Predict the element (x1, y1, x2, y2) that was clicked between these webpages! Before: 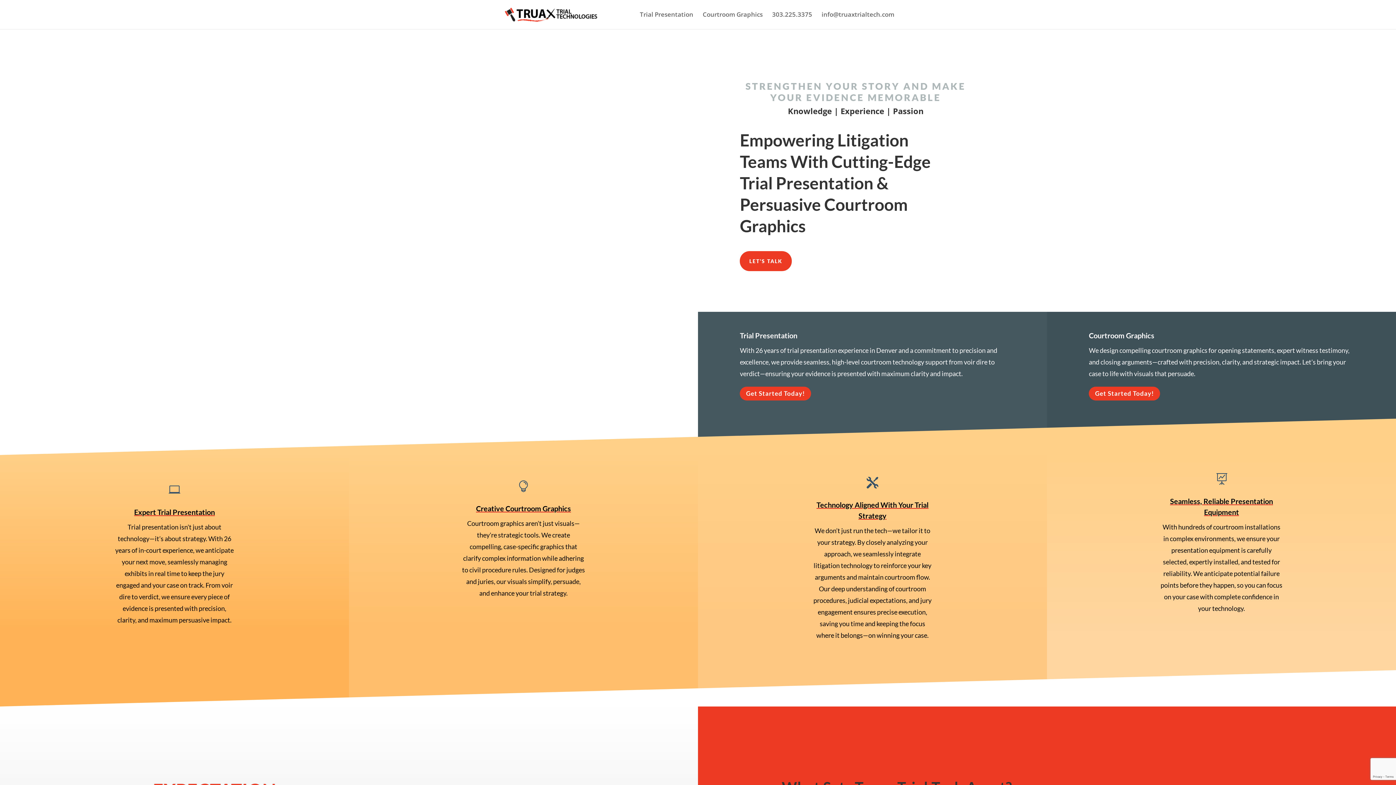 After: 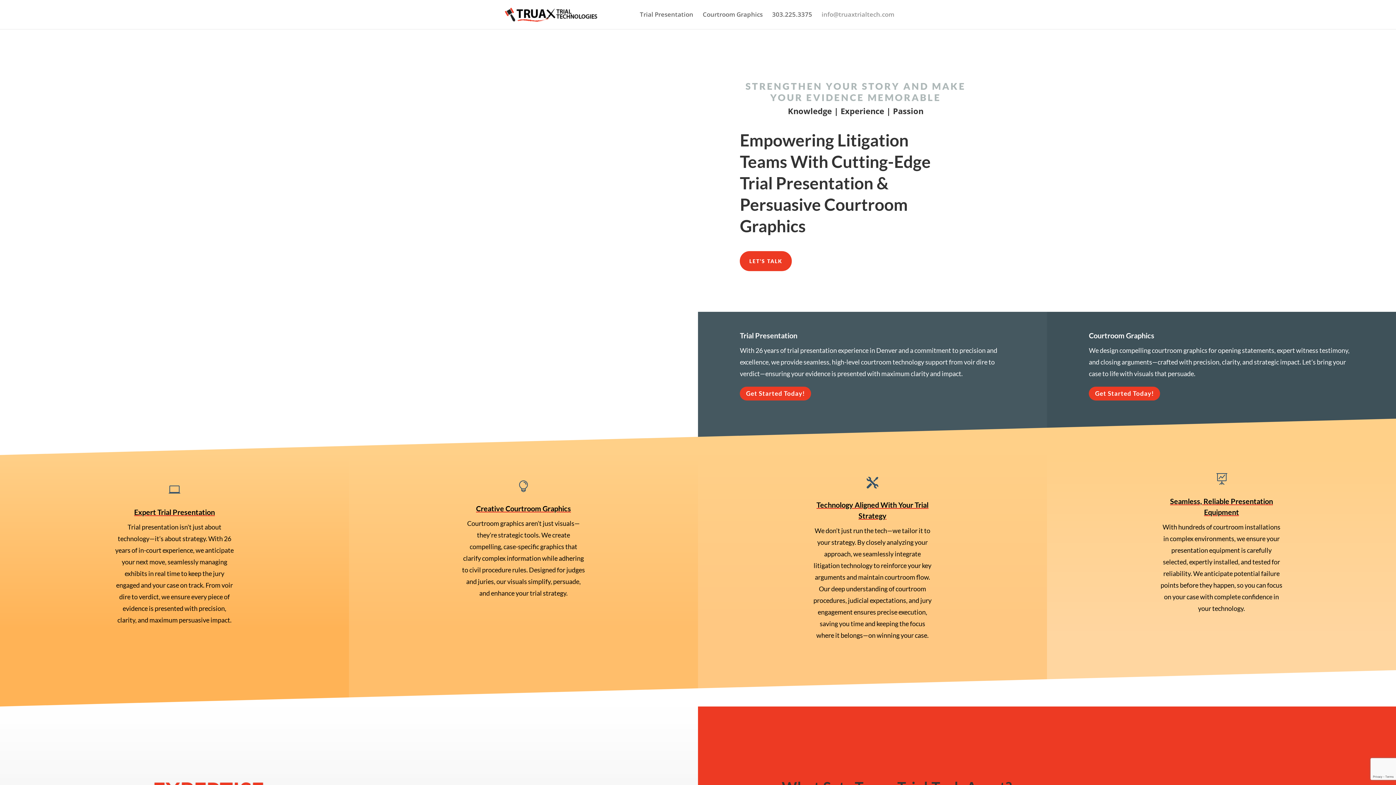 Action: label: info@truaxtrialtech.com bbox: (821, 12, 894, 29)